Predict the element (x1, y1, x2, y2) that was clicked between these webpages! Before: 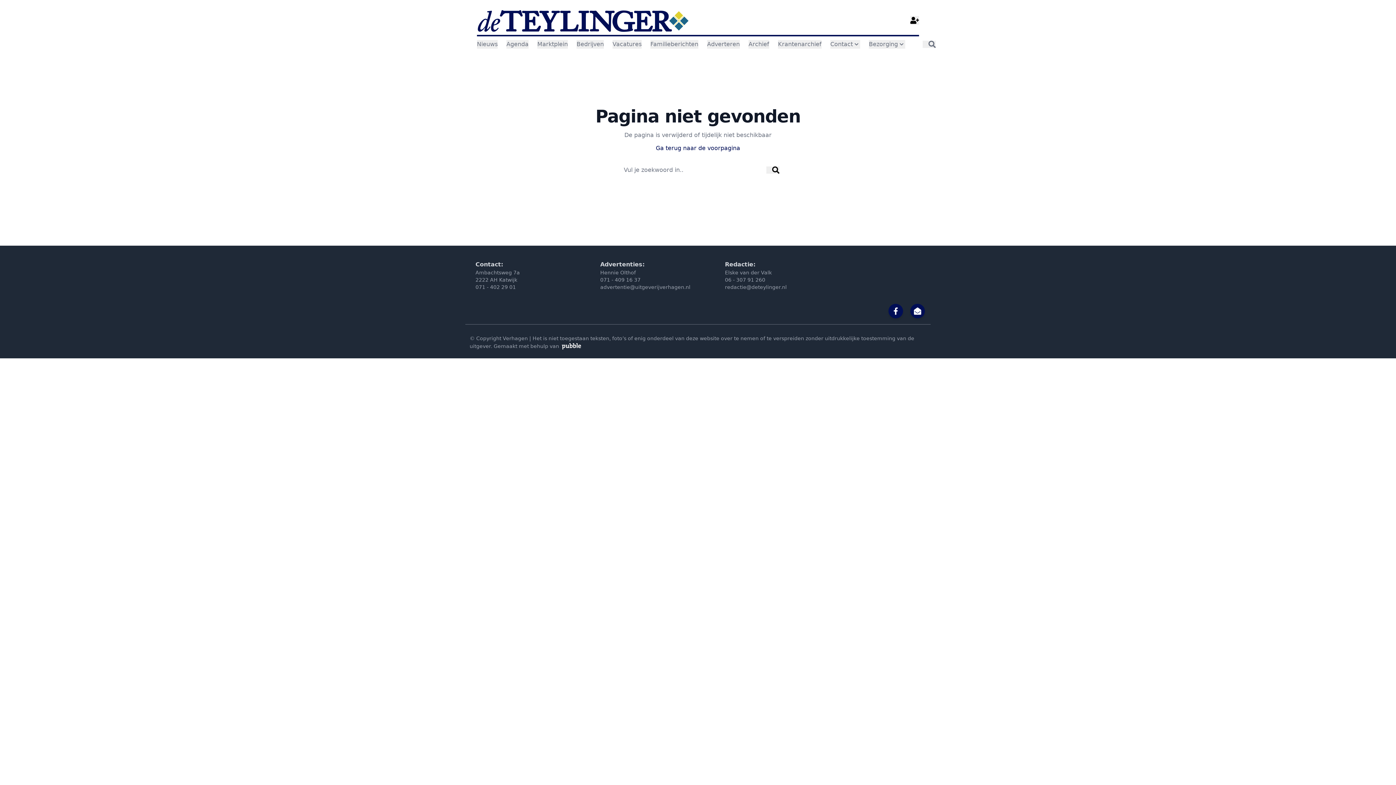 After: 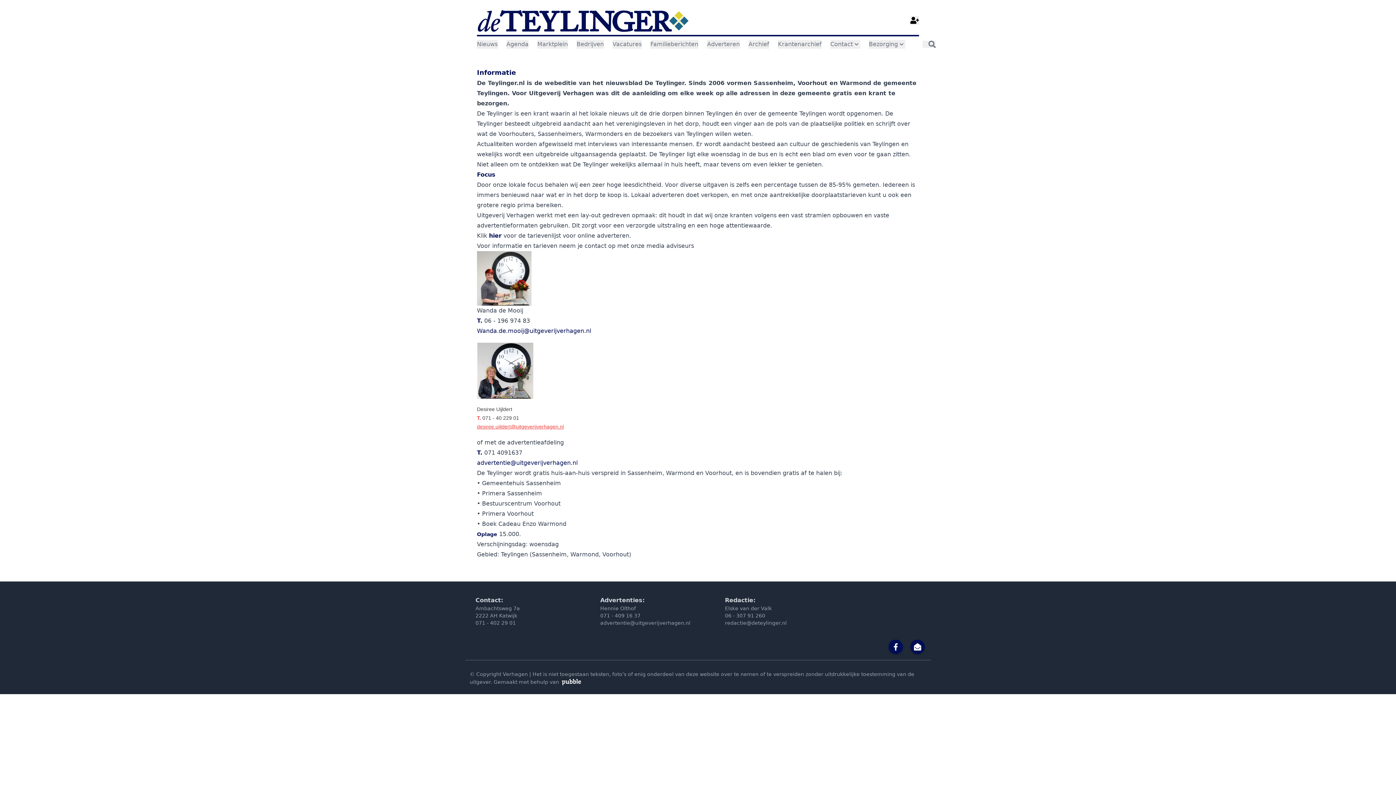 Action: label: Adverteren bbox: (707, 40, 740, 48)